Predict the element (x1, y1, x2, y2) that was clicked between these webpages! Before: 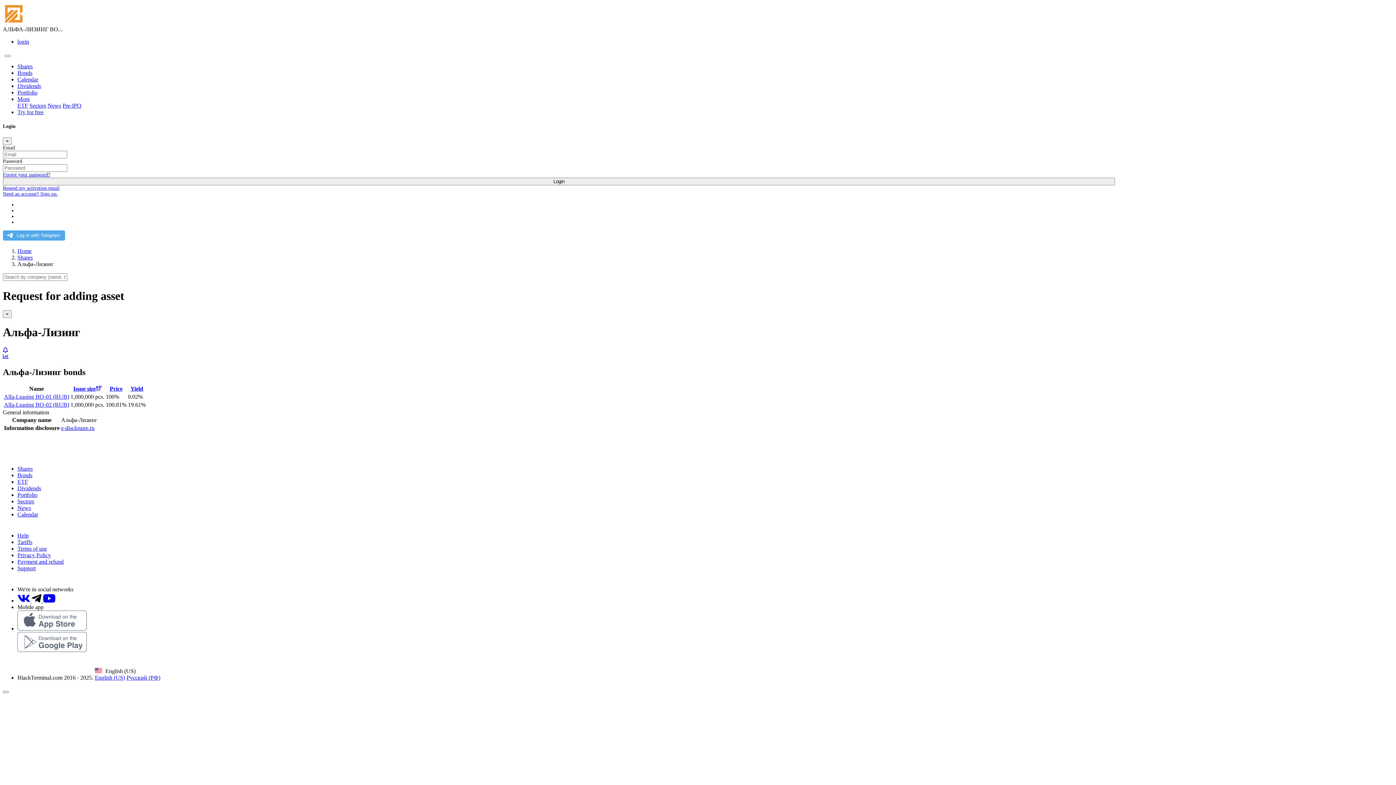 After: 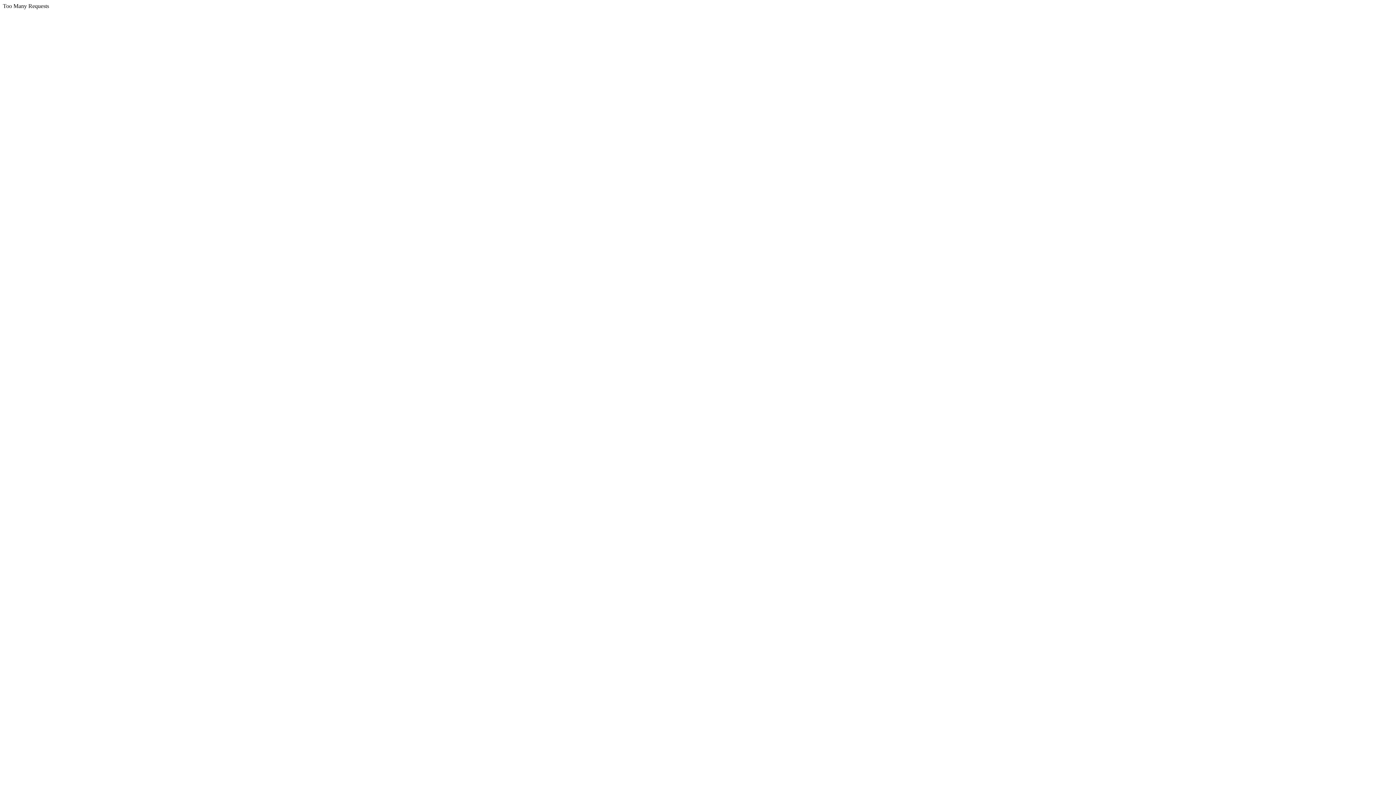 Action: label: Payment and refund bbox: (17, 558, 63, 564)